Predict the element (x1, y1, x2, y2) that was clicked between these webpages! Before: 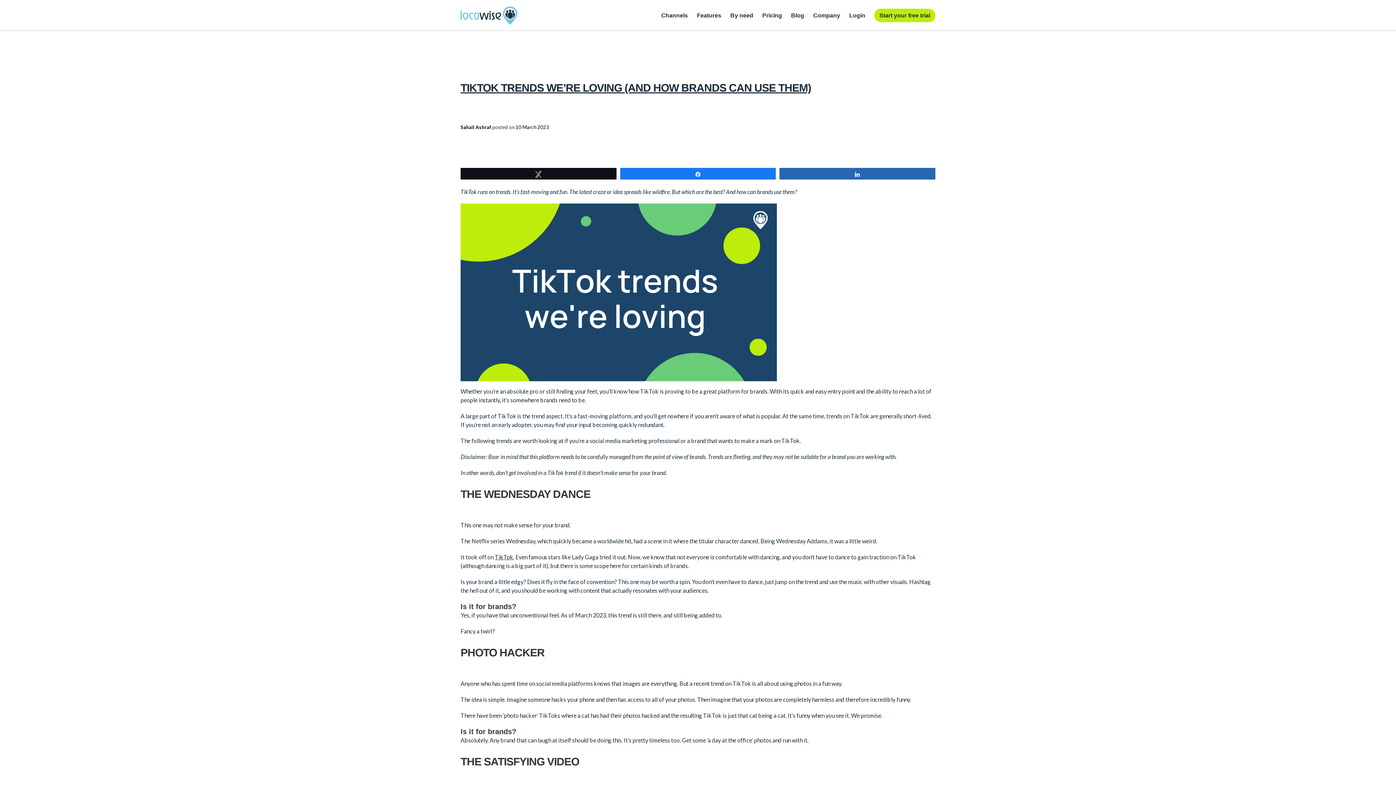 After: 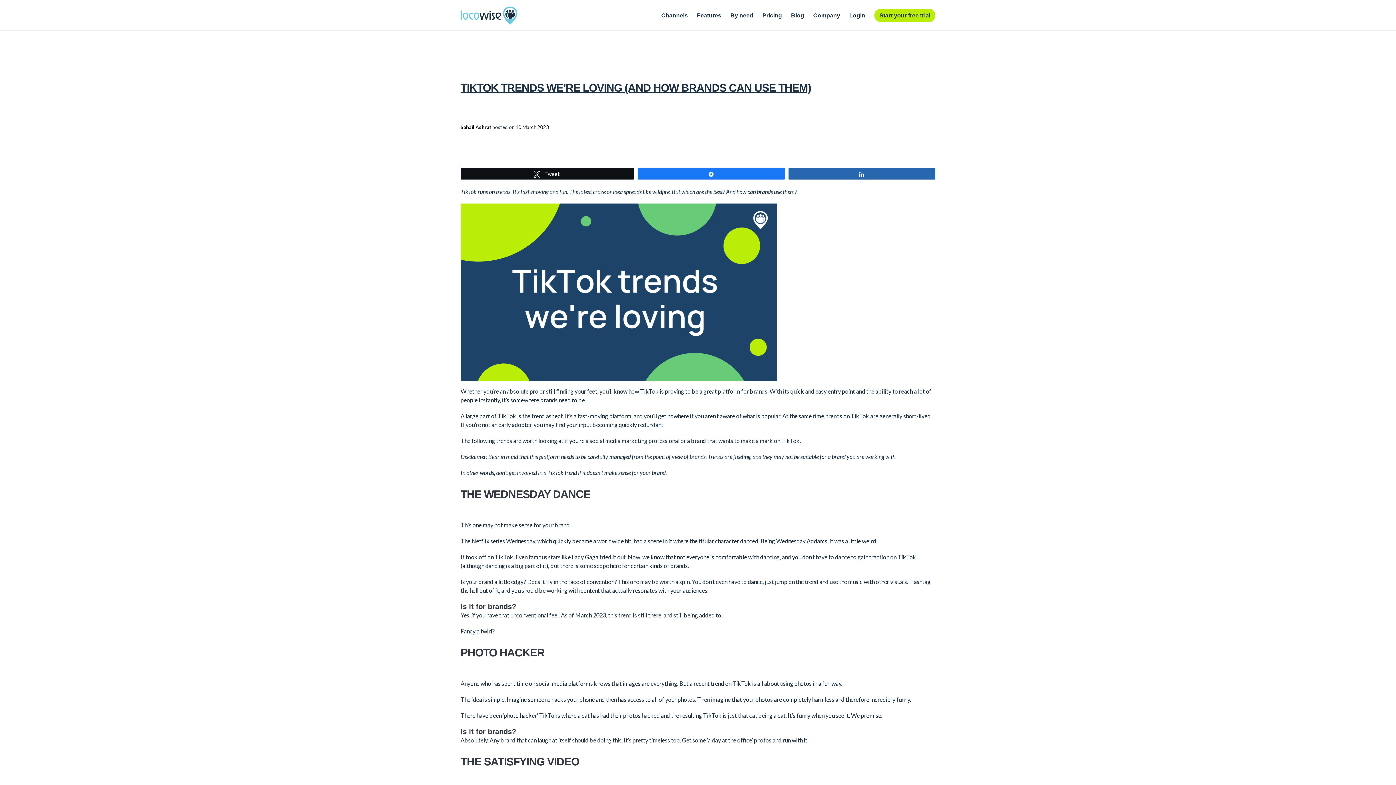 Action: label: Tweet bbox: (461, 168, 616, 179)